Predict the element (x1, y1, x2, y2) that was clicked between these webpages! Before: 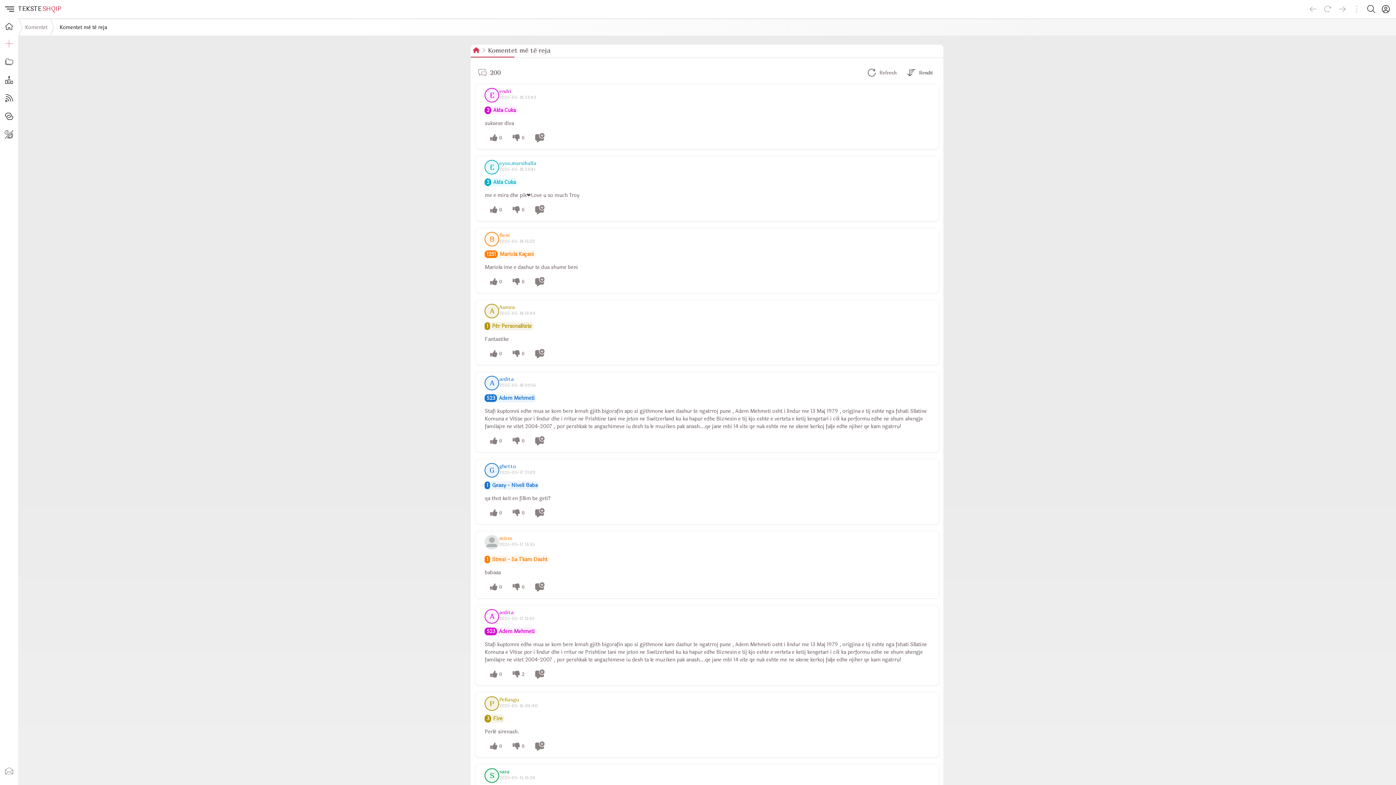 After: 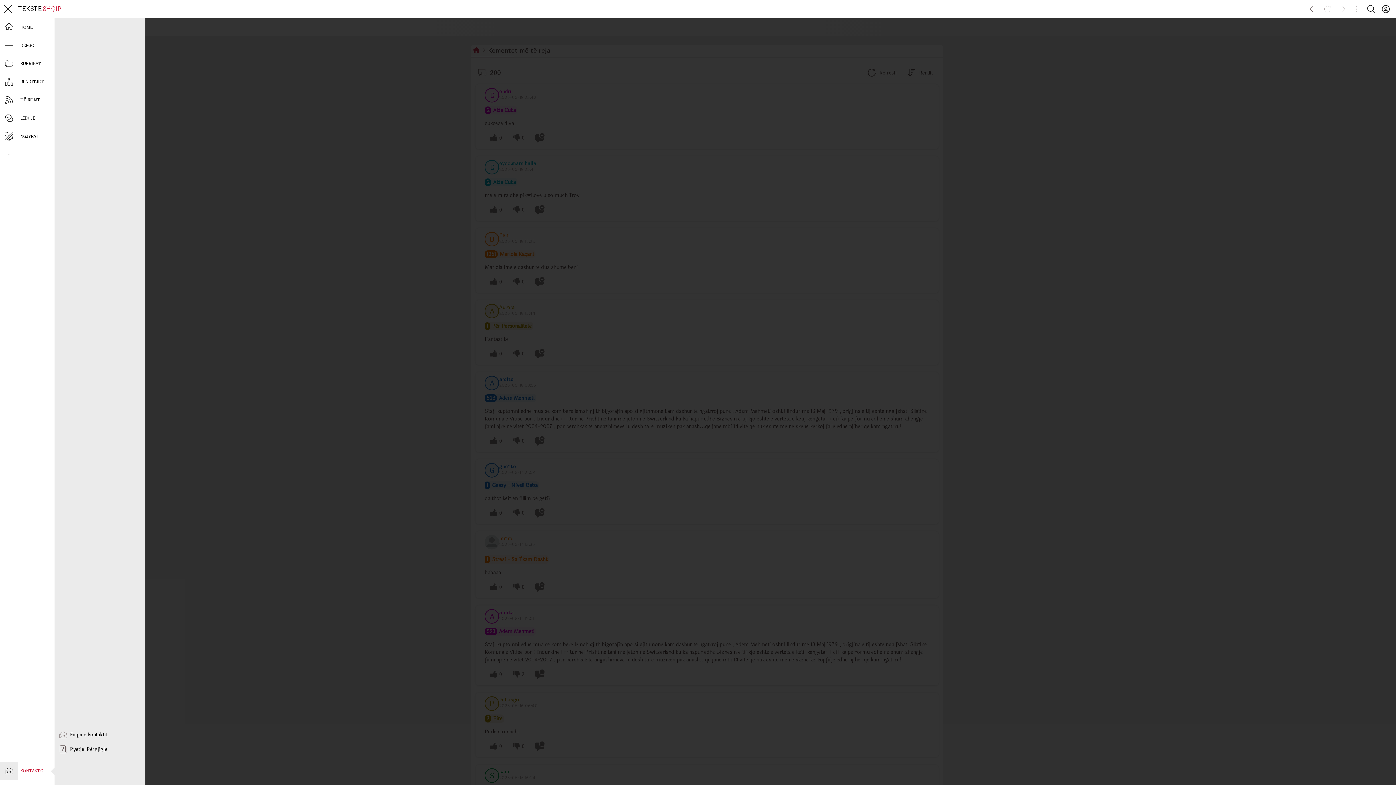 Action: bbox: (0, 762, 18, 780)